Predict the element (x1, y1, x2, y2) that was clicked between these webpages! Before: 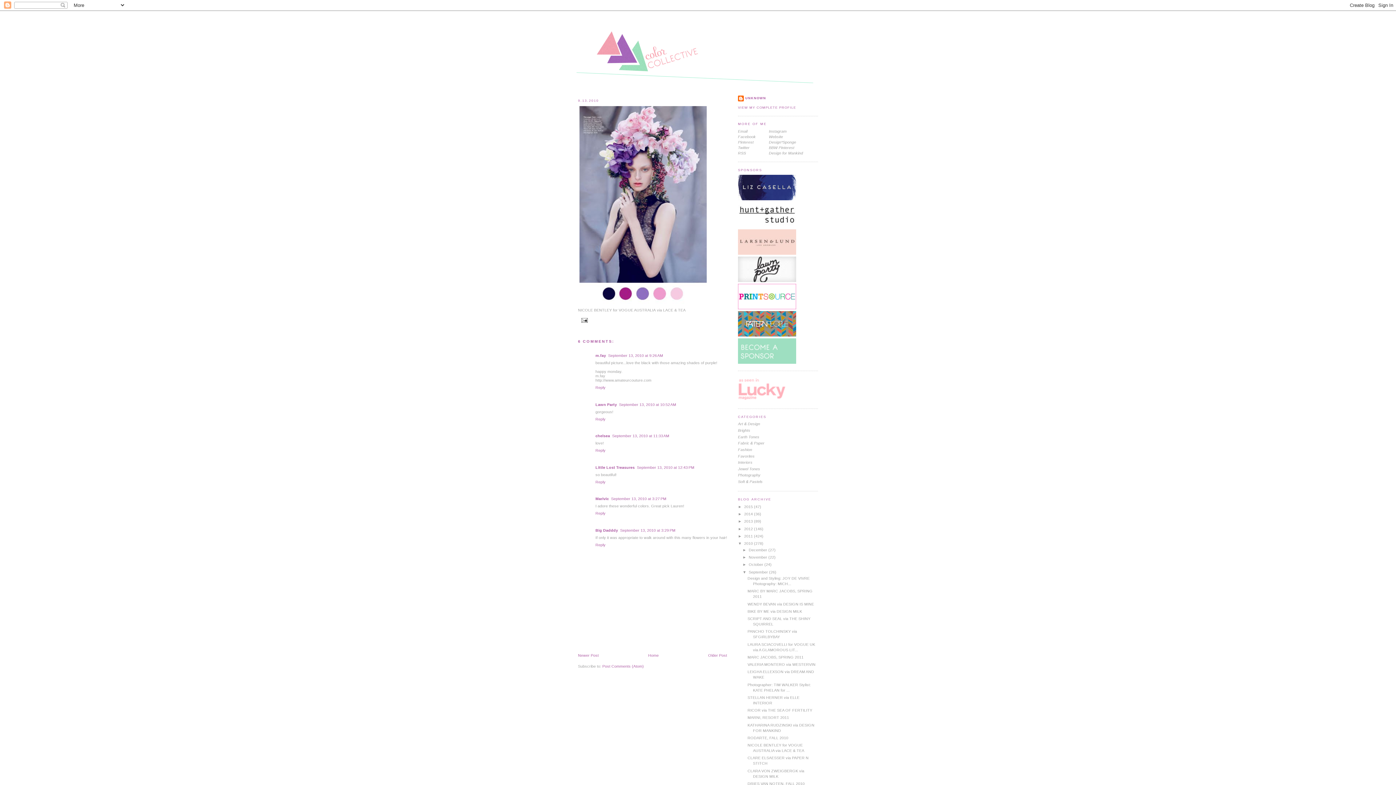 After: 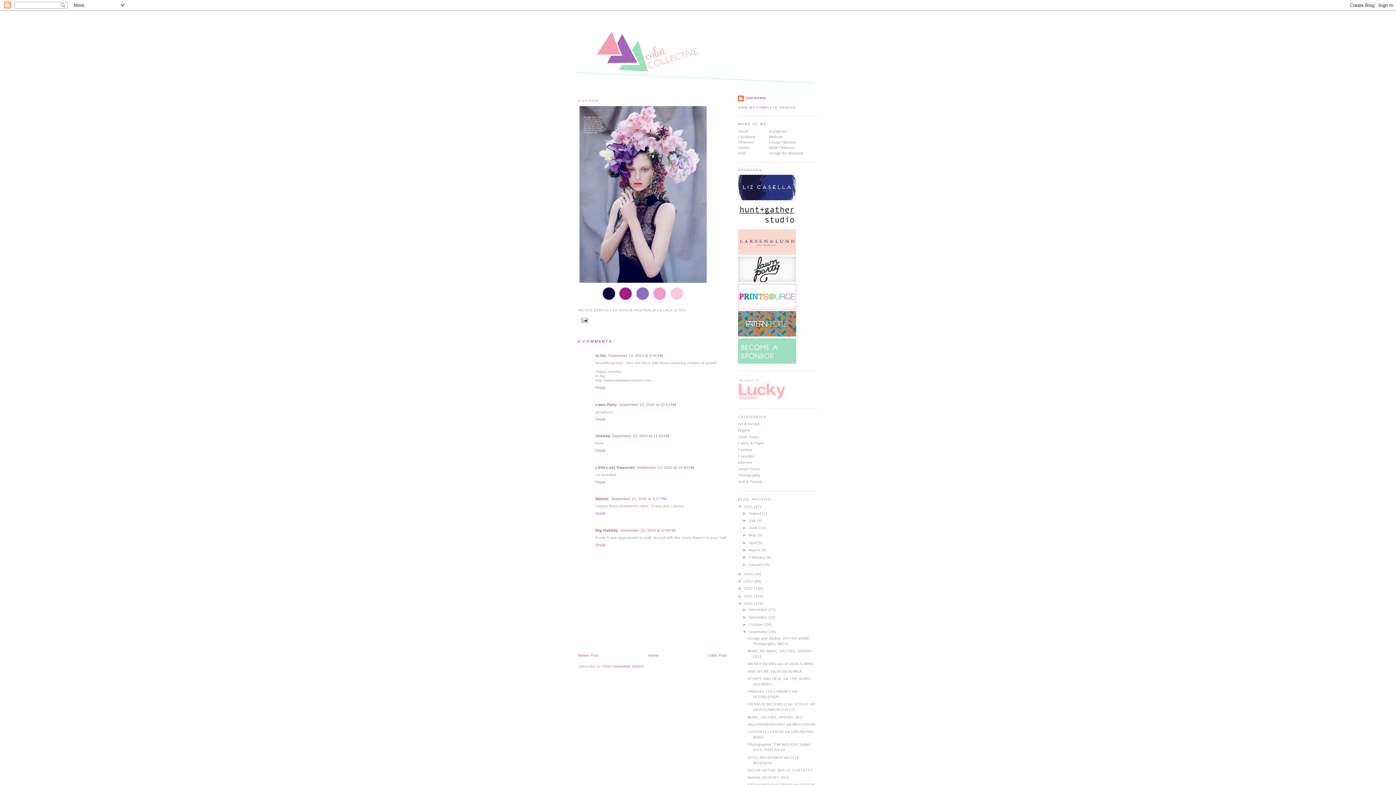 Action: label: ►   bbox: (738, 504, 744, 509)